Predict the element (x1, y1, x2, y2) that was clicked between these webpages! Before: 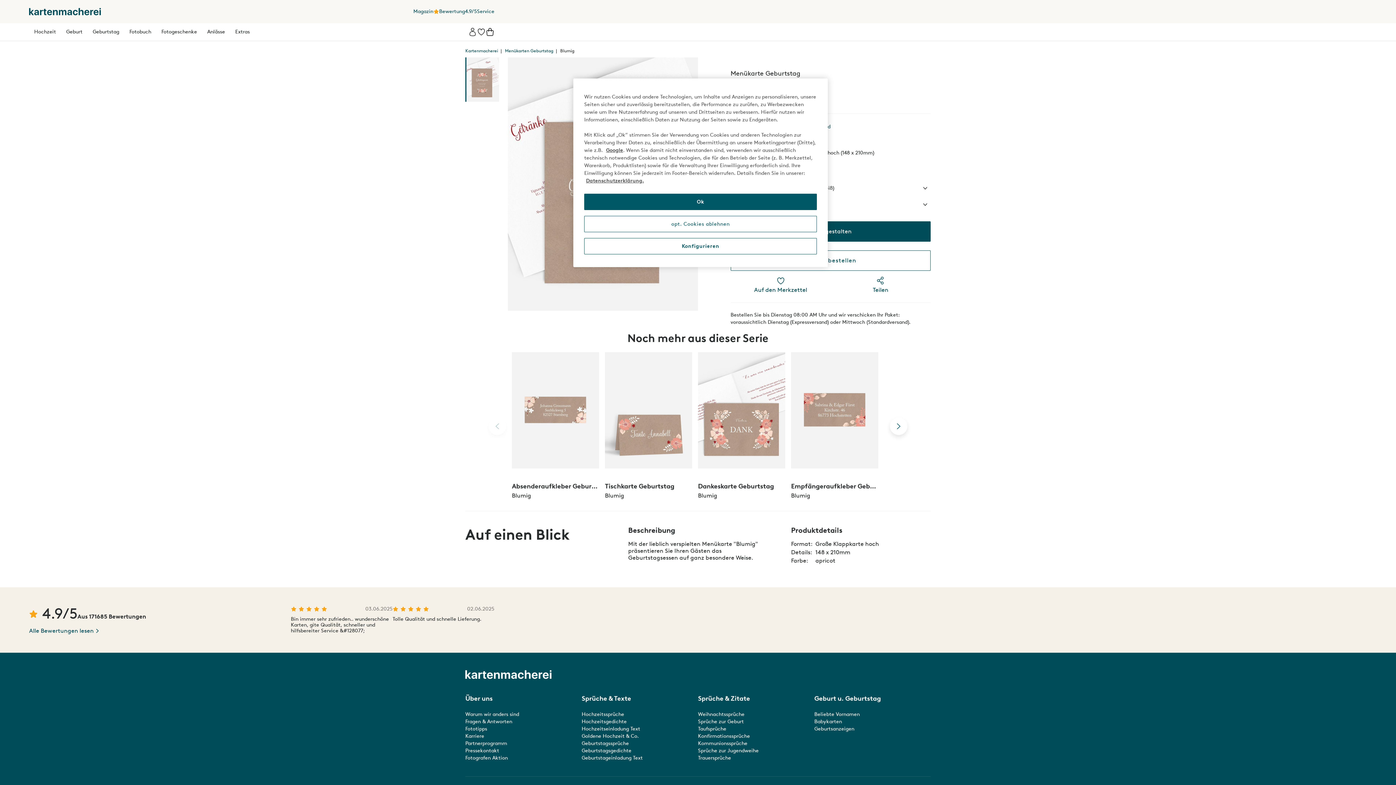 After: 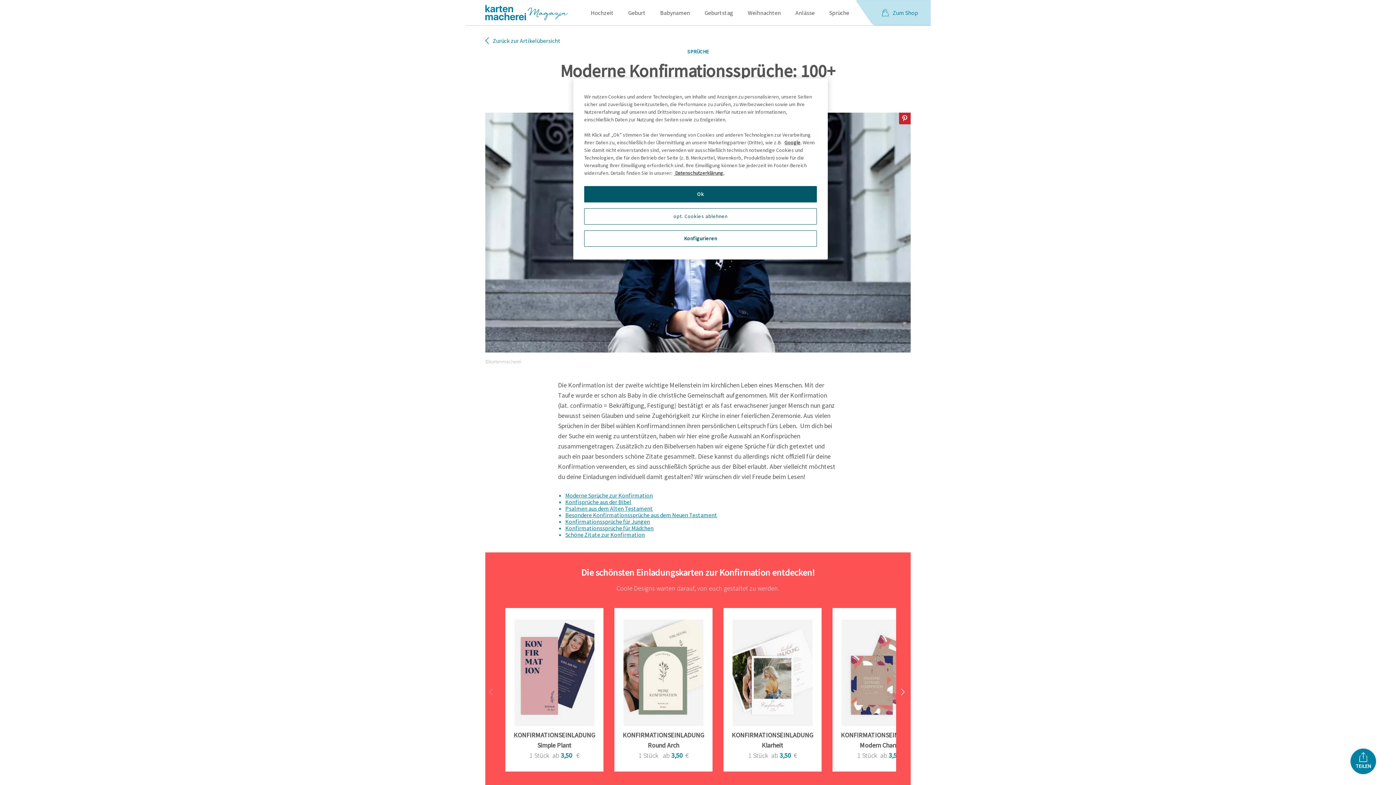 Action: label: Konfirmationssprüche bbox: (698, 733, 750, 739)